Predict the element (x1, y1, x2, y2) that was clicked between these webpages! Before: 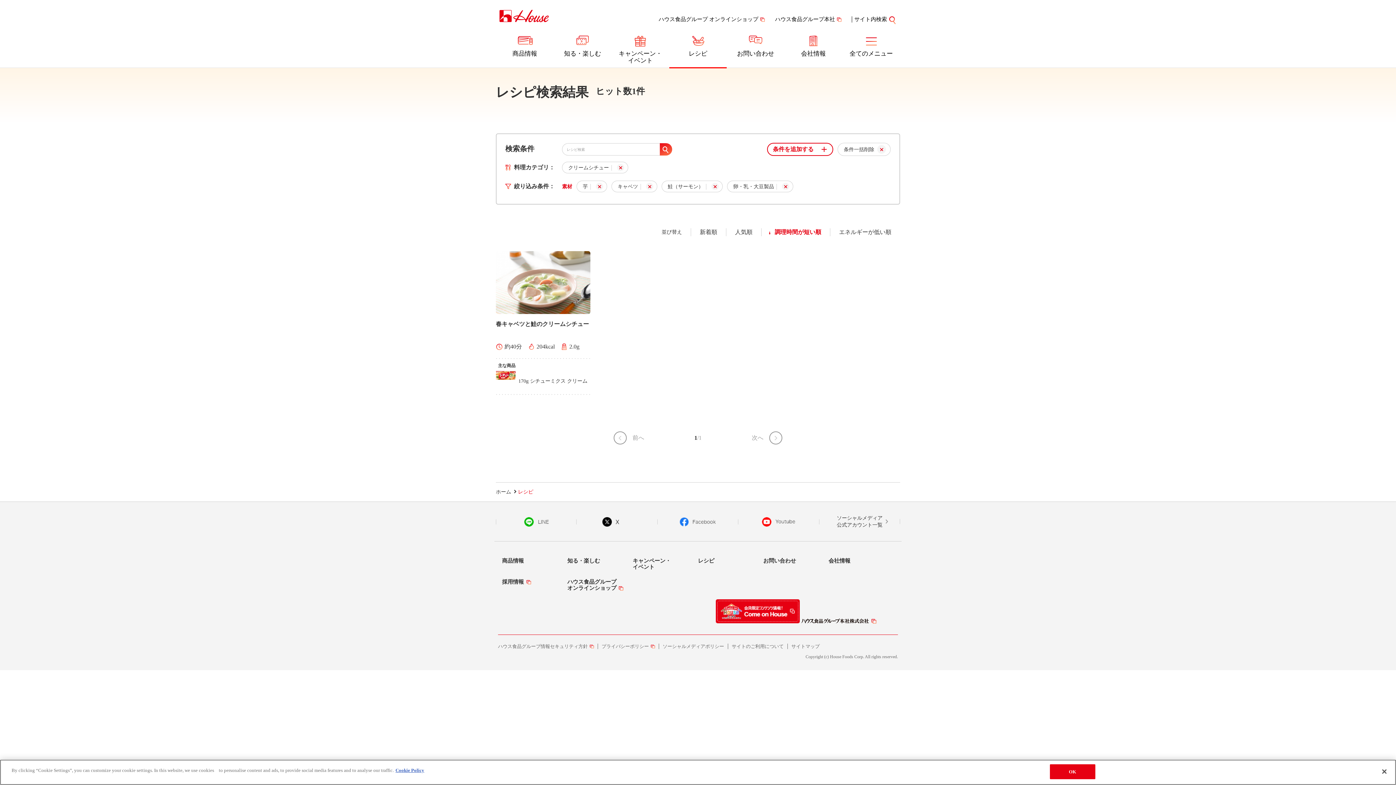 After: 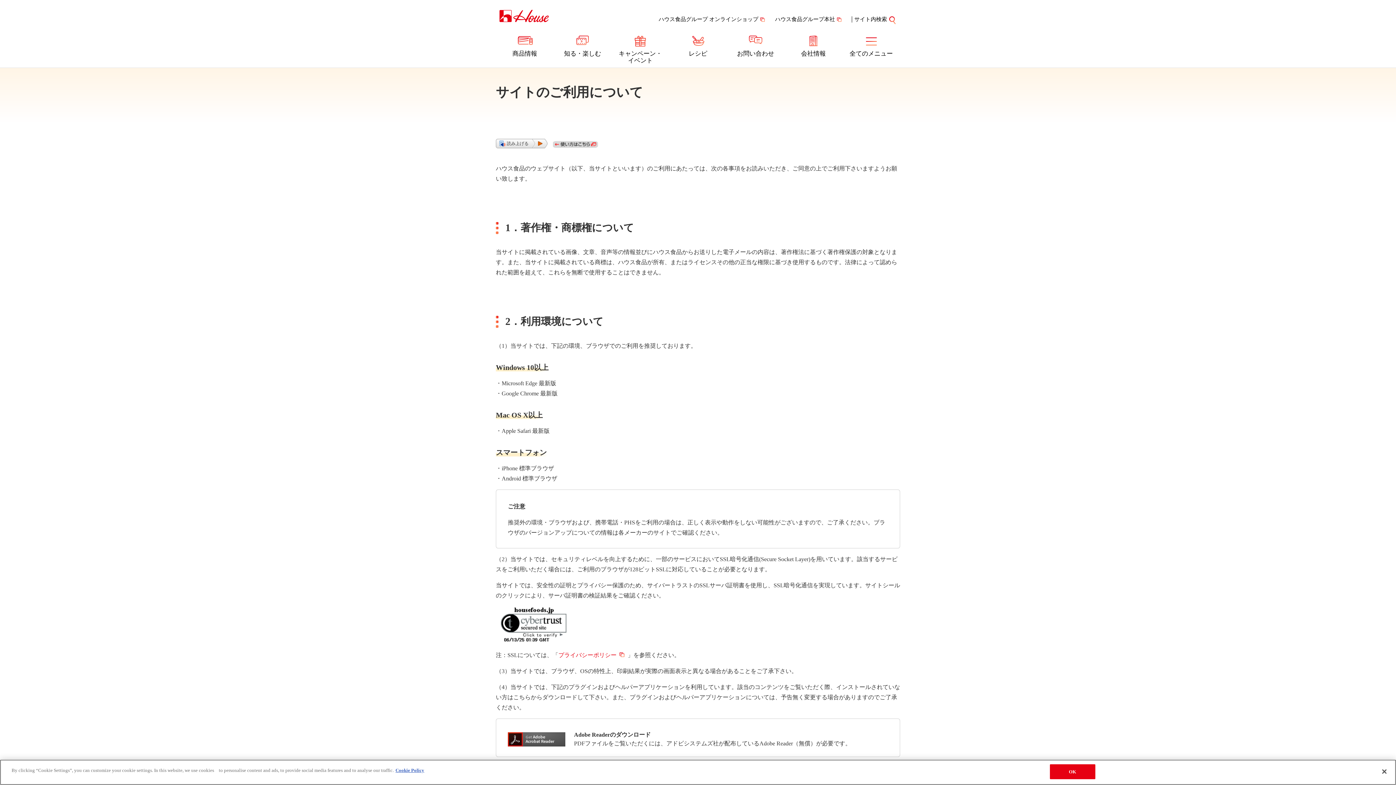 Action: bbox: (731, 644, 783, 649) label: サイトのご利用について